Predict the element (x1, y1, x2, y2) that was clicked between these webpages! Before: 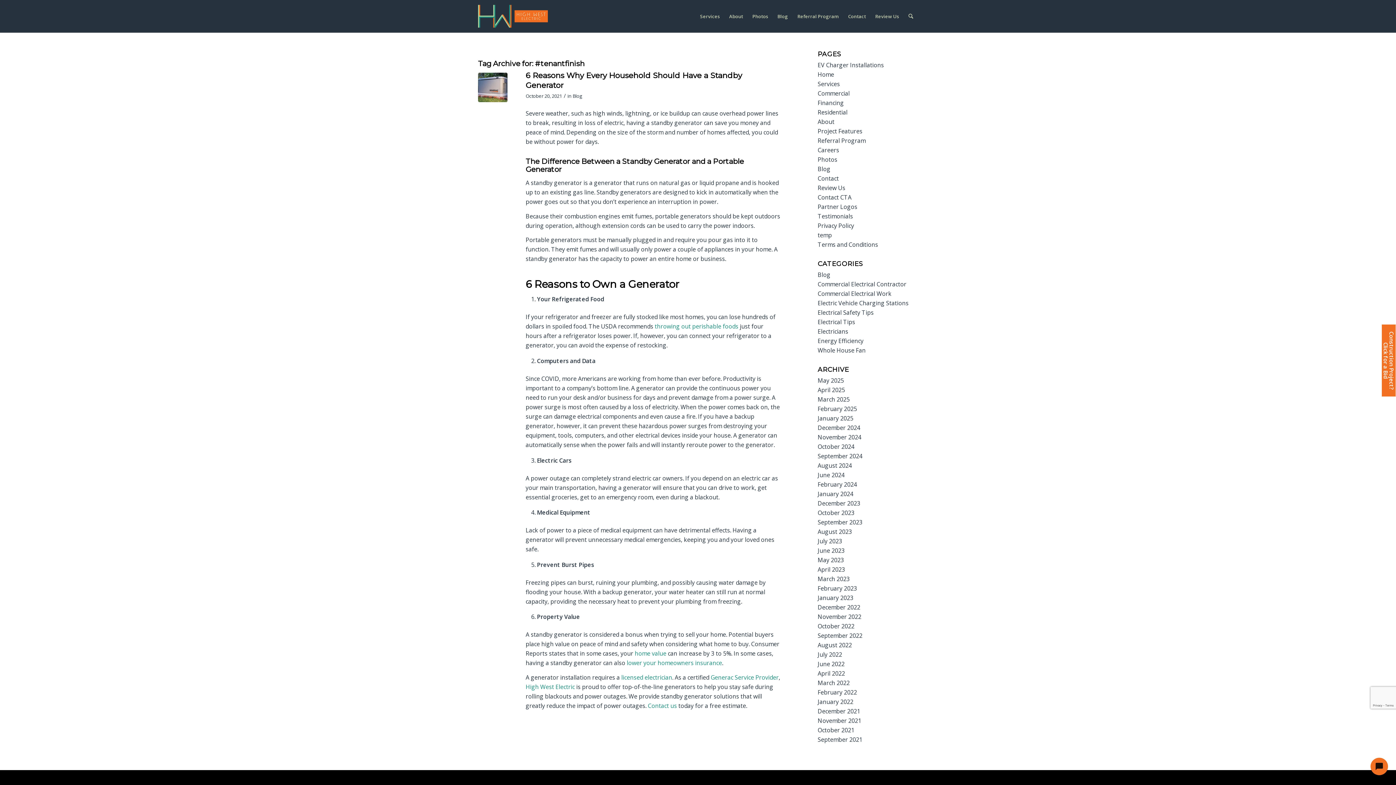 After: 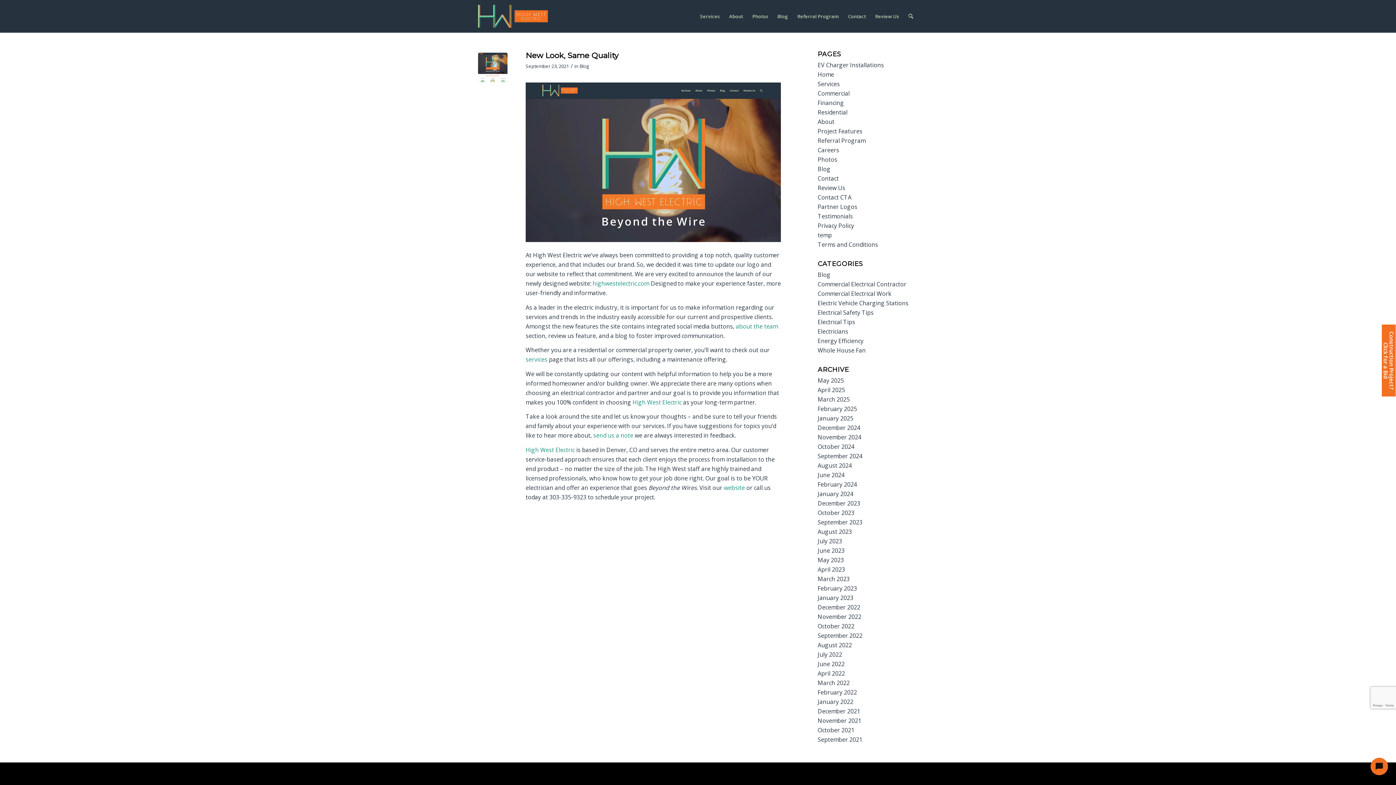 Action: bbox: (817, 736, 862, 744) label: September 2021